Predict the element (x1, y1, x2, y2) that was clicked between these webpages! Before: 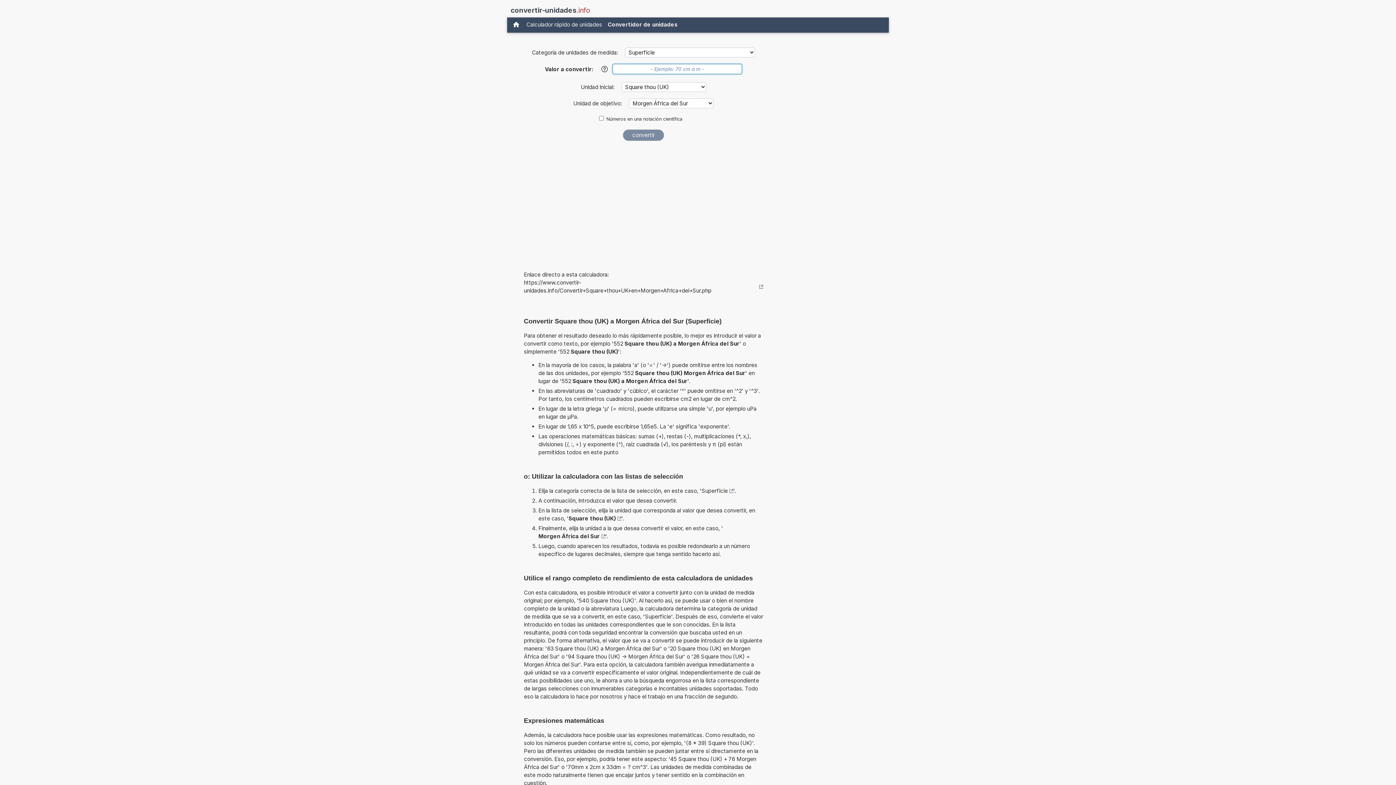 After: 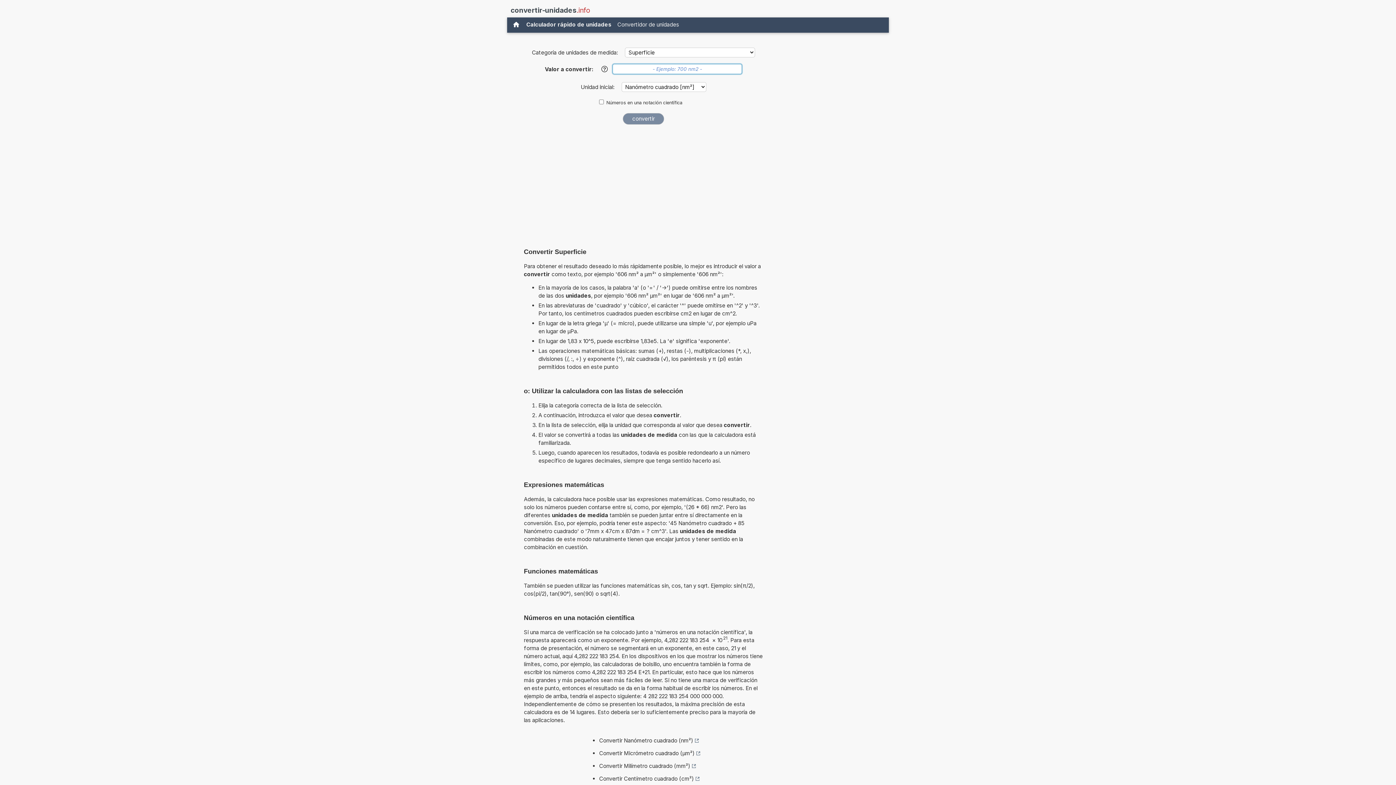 Action: bbox: (701, 487, 733, 495) label: Superficie